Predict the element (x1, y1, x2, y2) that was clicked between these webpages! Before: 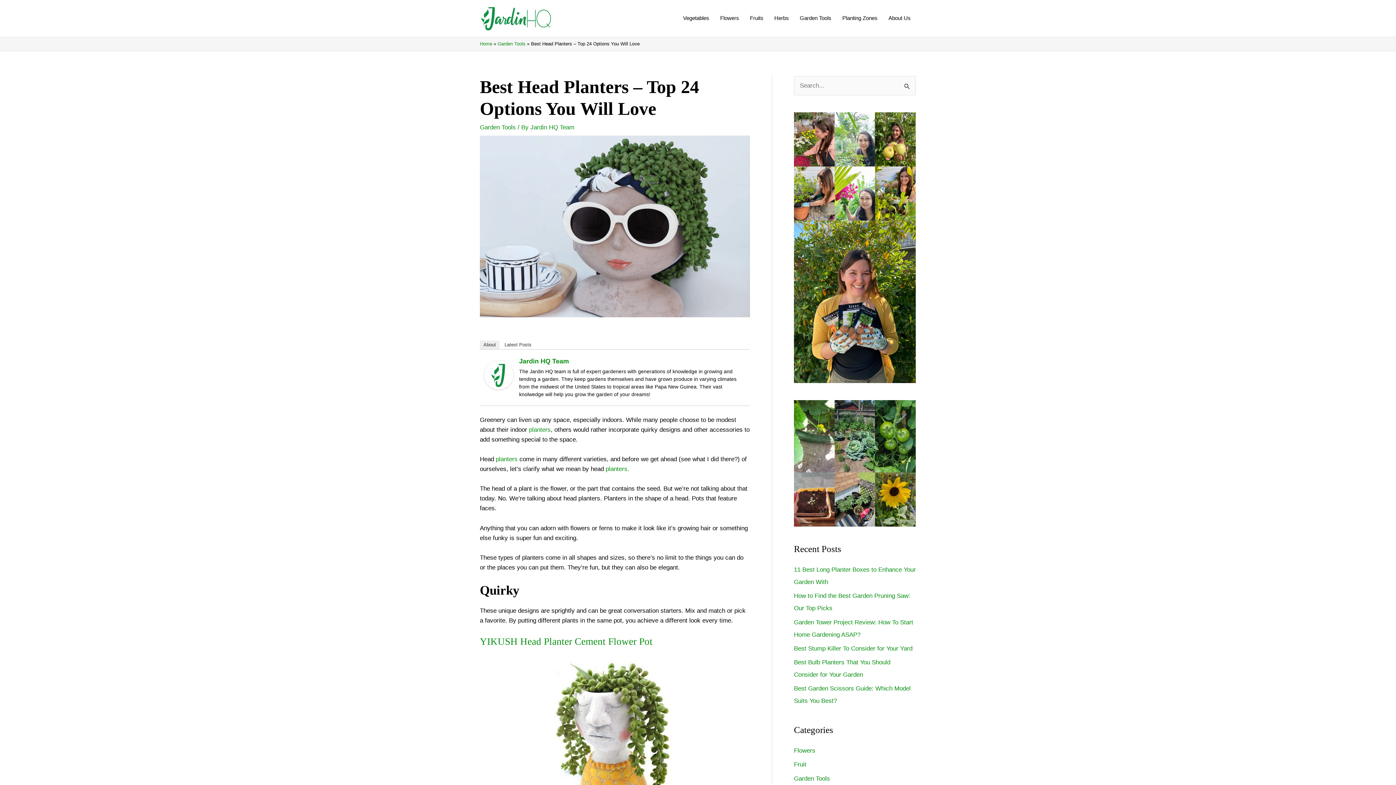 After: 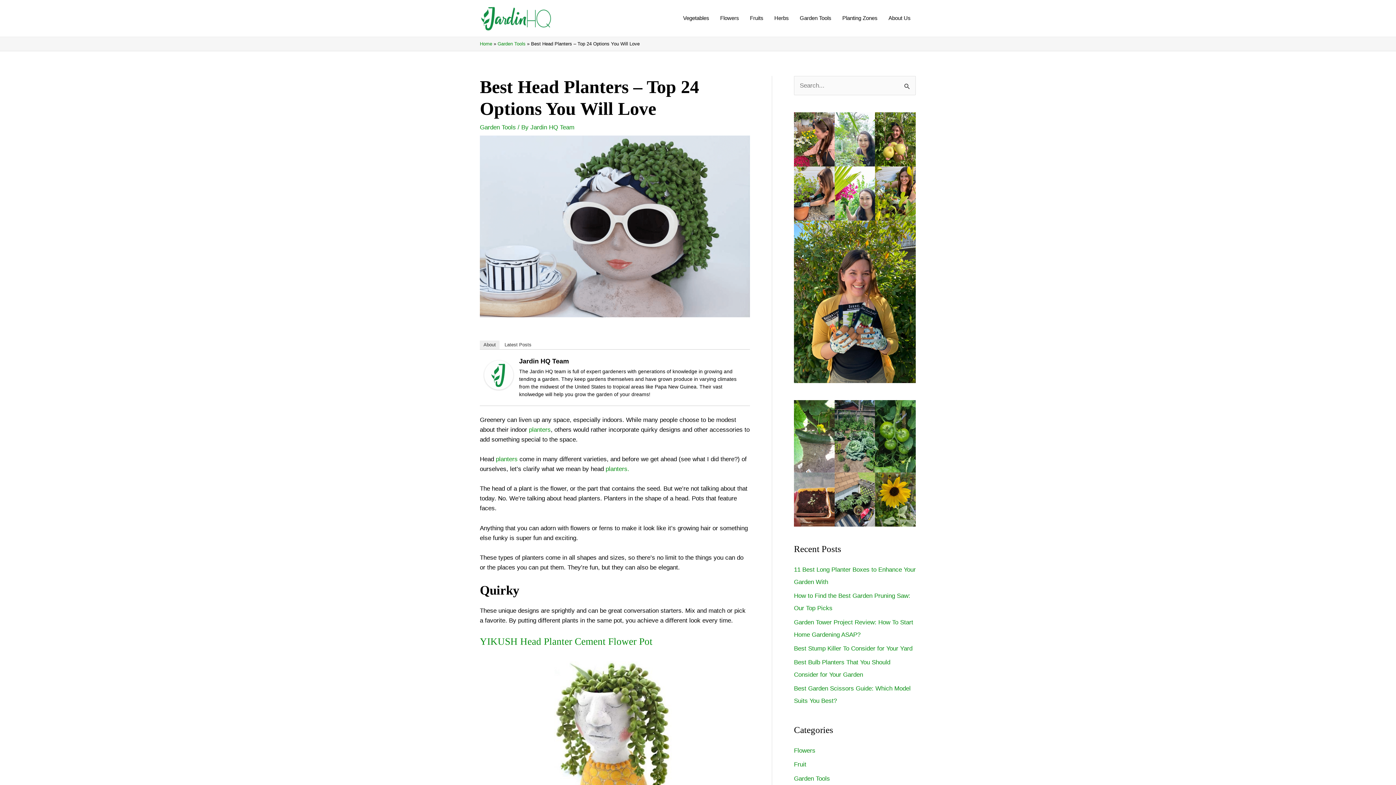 Action: label: Jardin HQ Team bbox: (519, 357, 569, 365)